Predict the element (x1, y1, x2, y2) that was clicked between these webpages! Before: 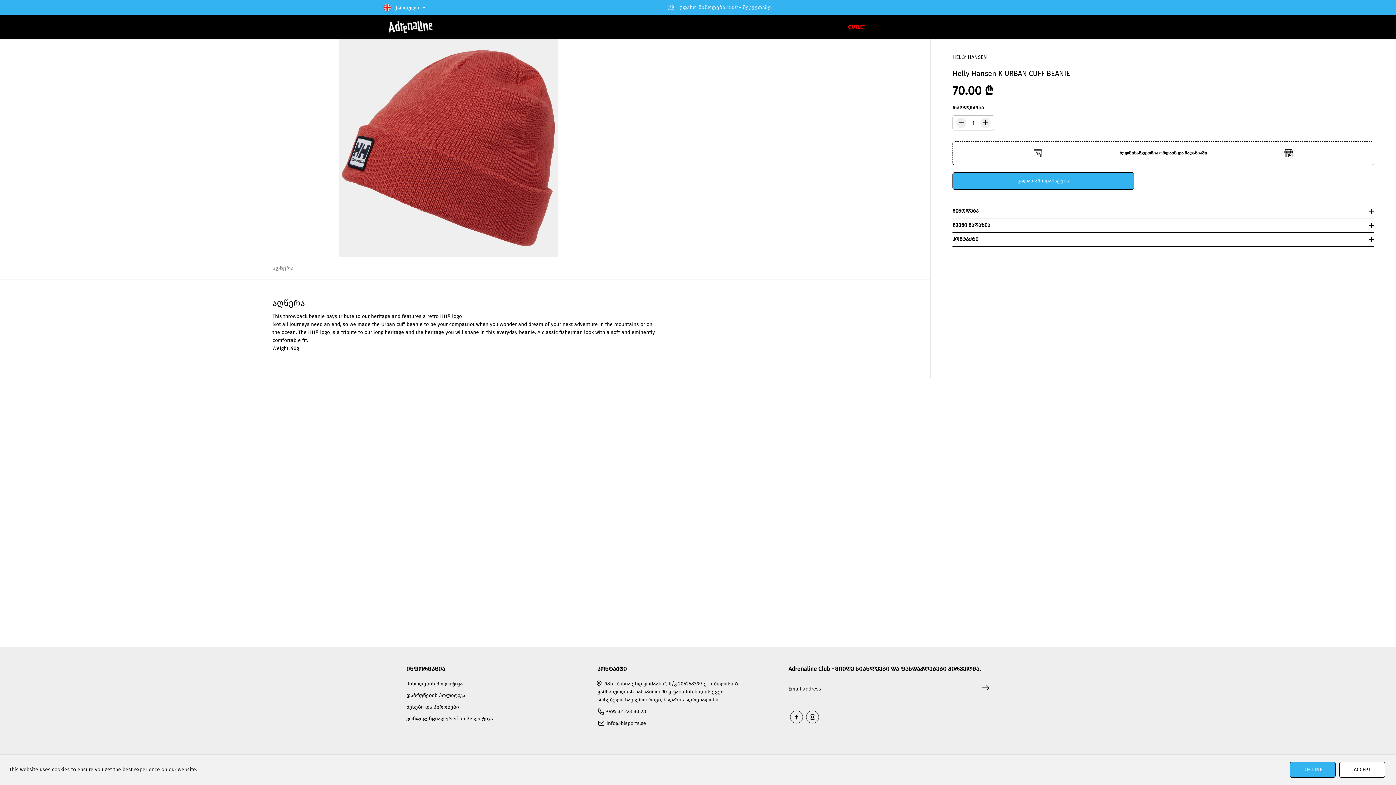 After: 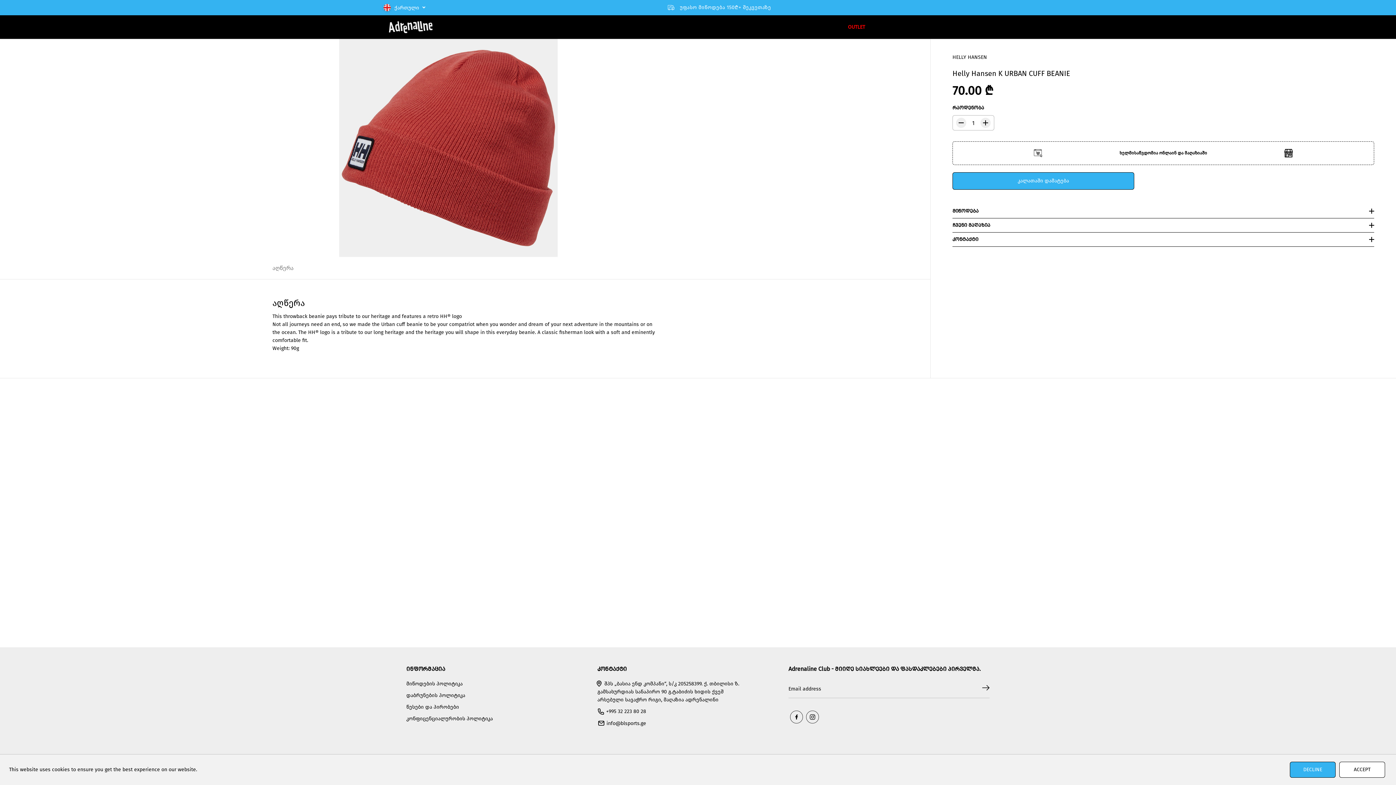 Action: label:  info@blsports.ge bbox: (597, 719, 746, 727)